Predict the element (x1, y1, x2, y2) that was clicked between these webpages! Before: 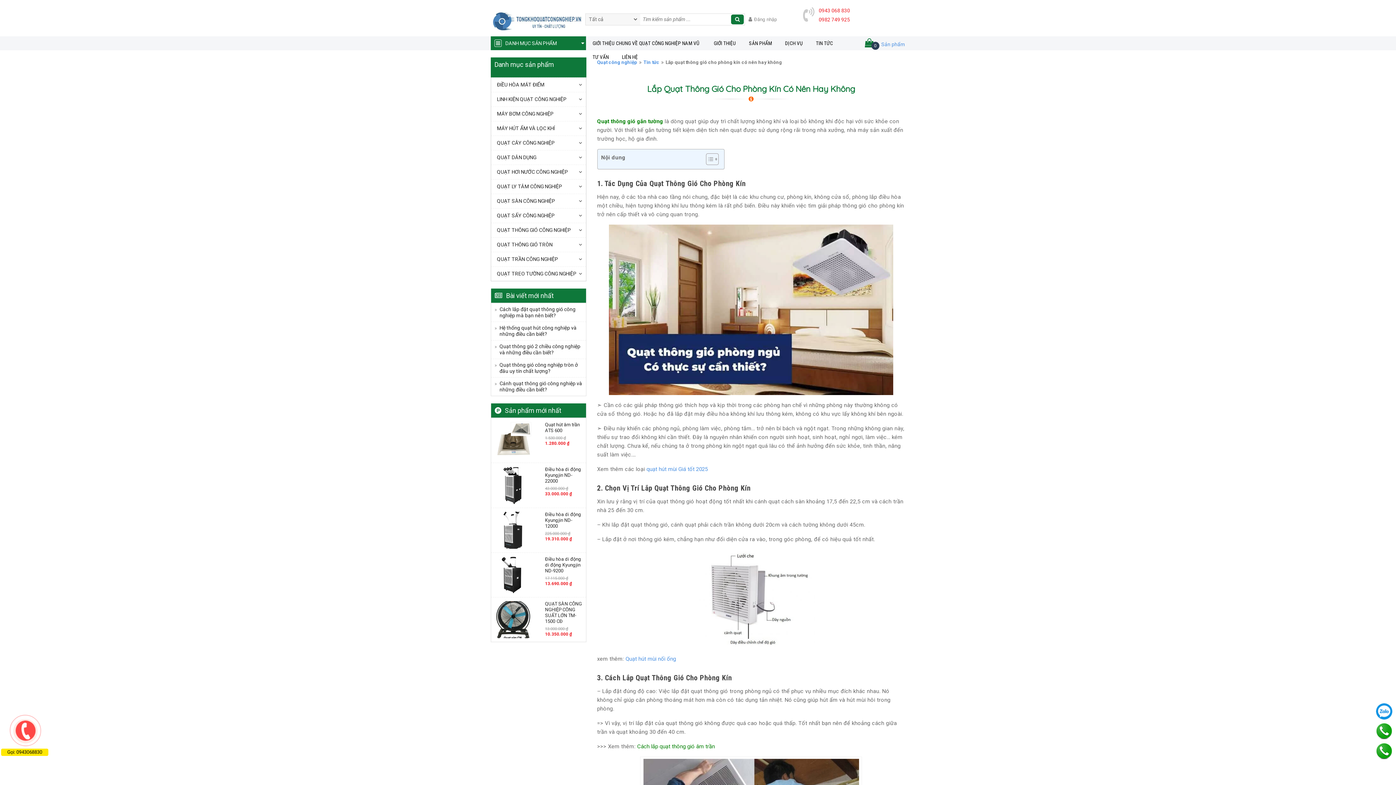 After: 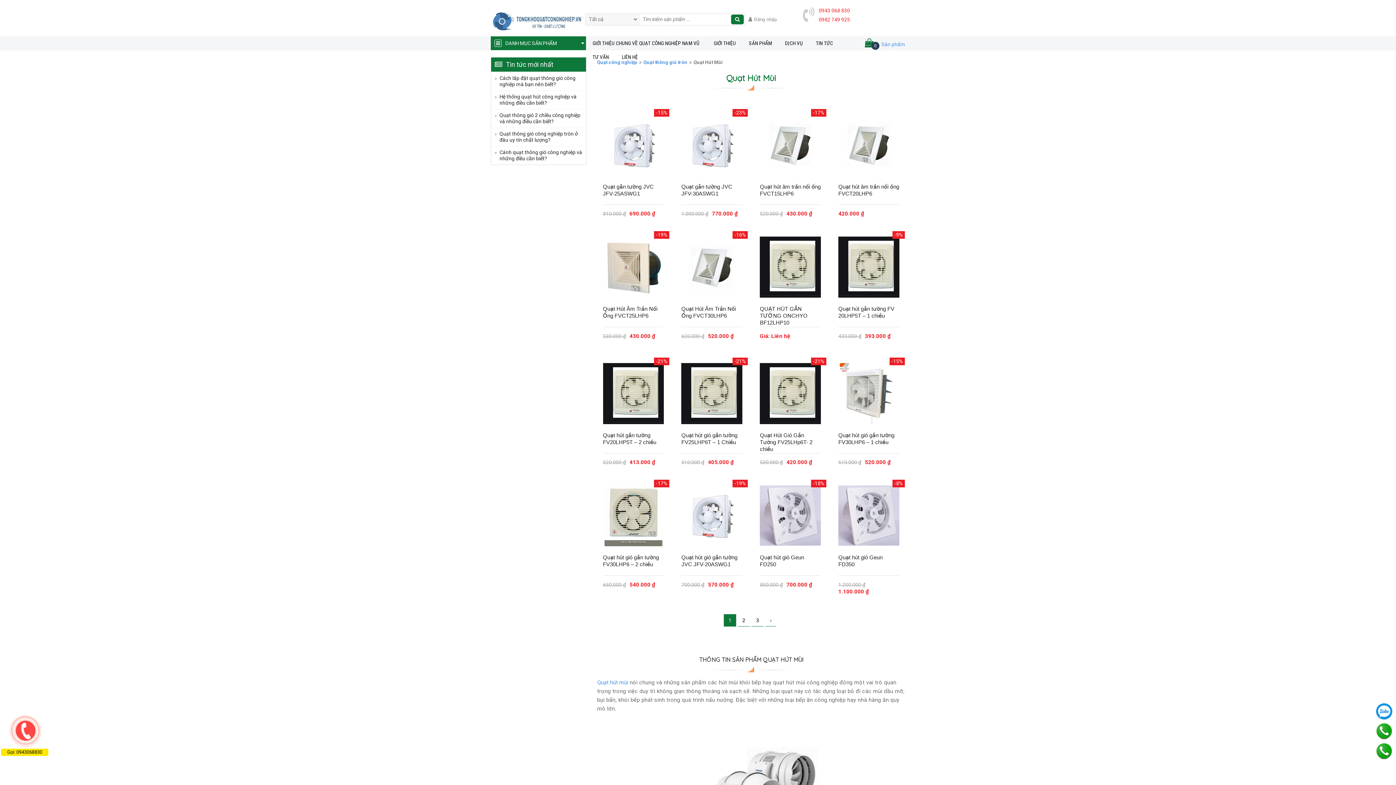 Action: label: Quạt hút mùi nối ống bbox: (625, 655, 676, 662)